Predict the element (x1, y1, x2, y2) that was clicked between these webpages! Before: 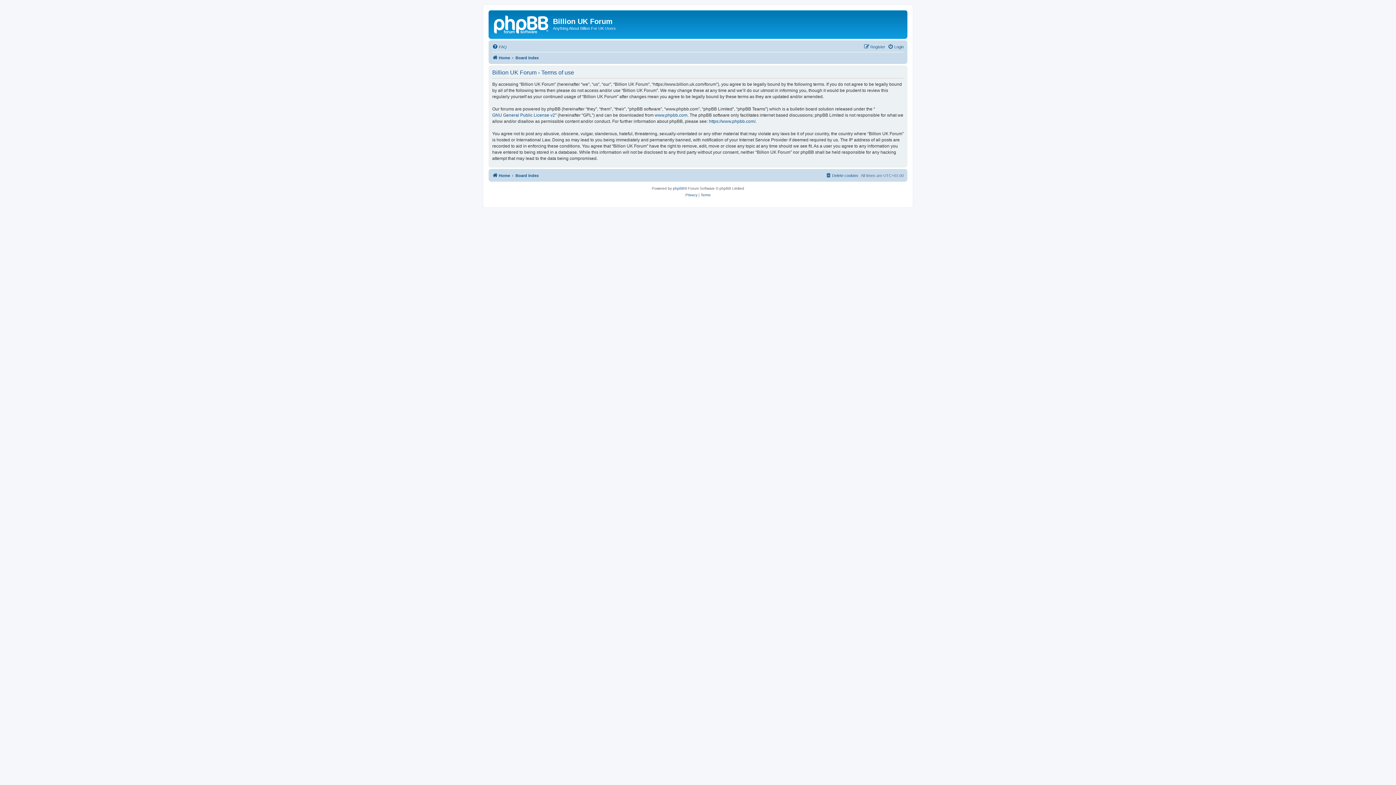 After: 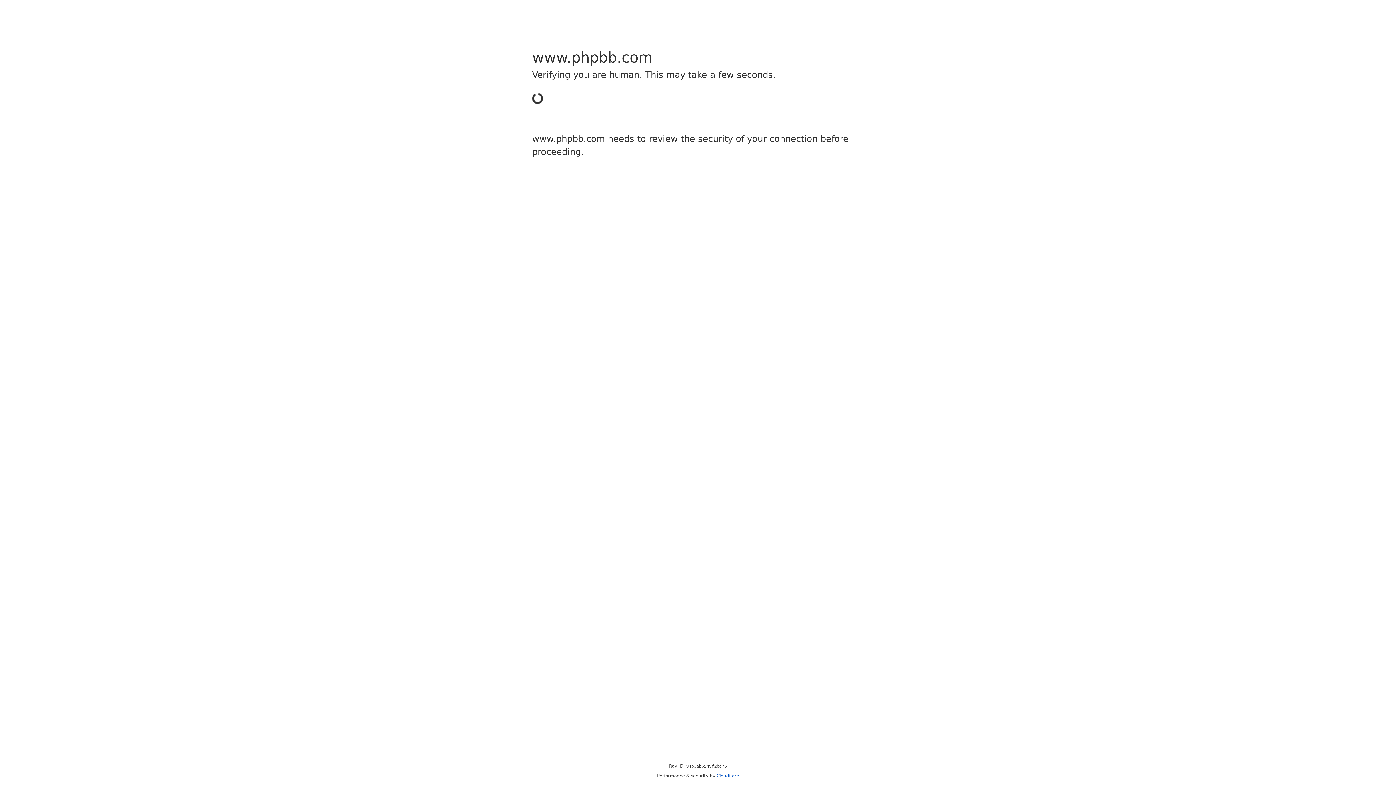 Action: bbox: (654, 112, 687, 118) label: www.phpbb.com